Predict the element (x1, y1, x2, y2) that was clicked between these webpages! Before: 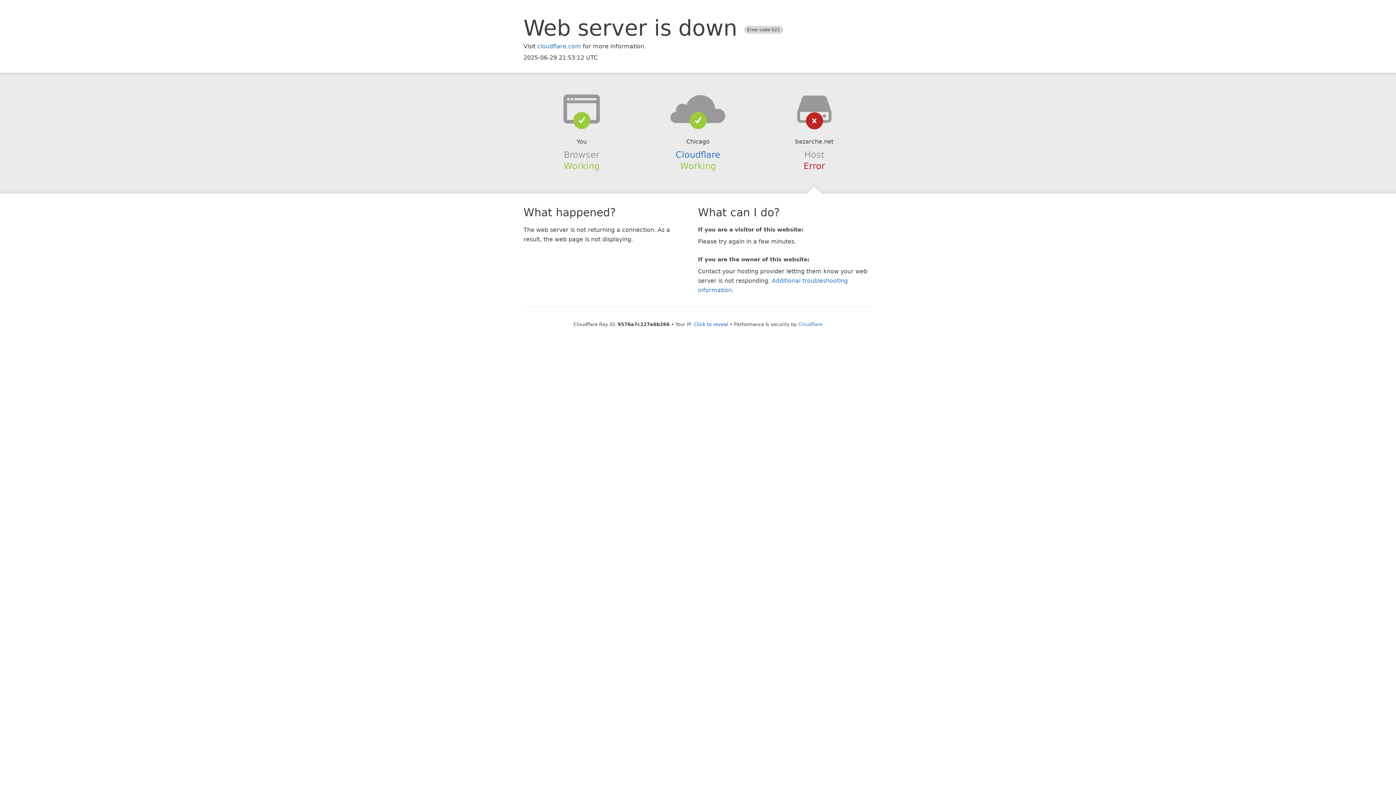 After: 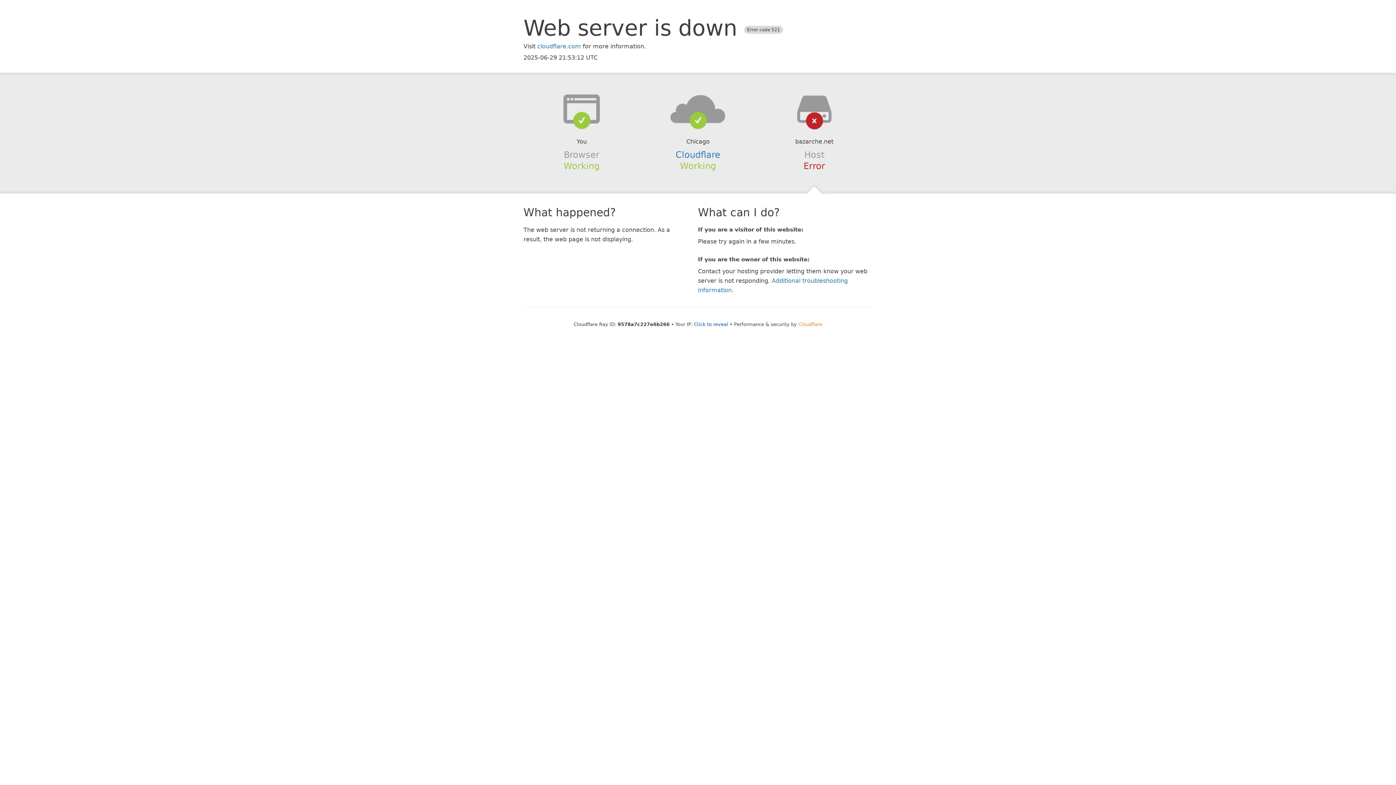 Action: label: Cloudflare bbox: (798, 321, 822, 327)